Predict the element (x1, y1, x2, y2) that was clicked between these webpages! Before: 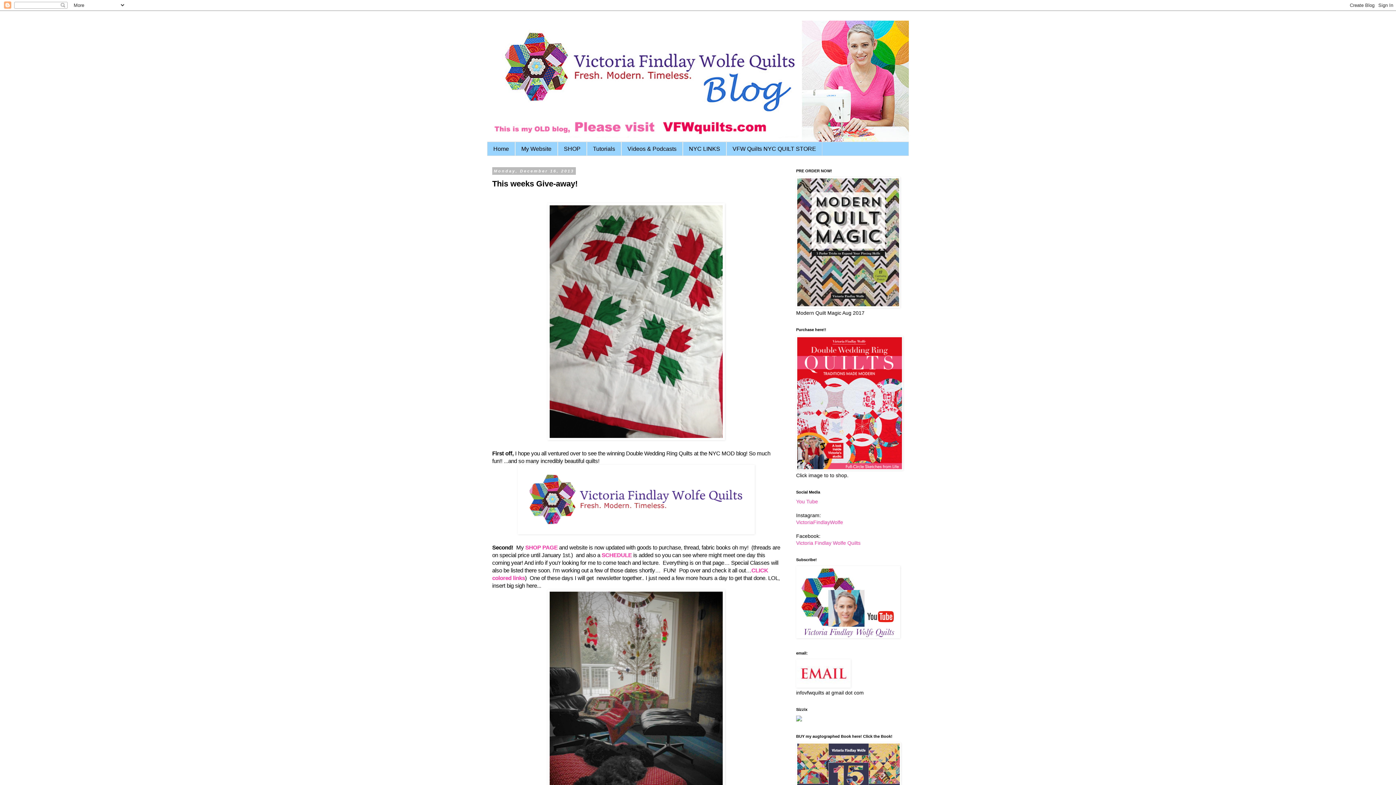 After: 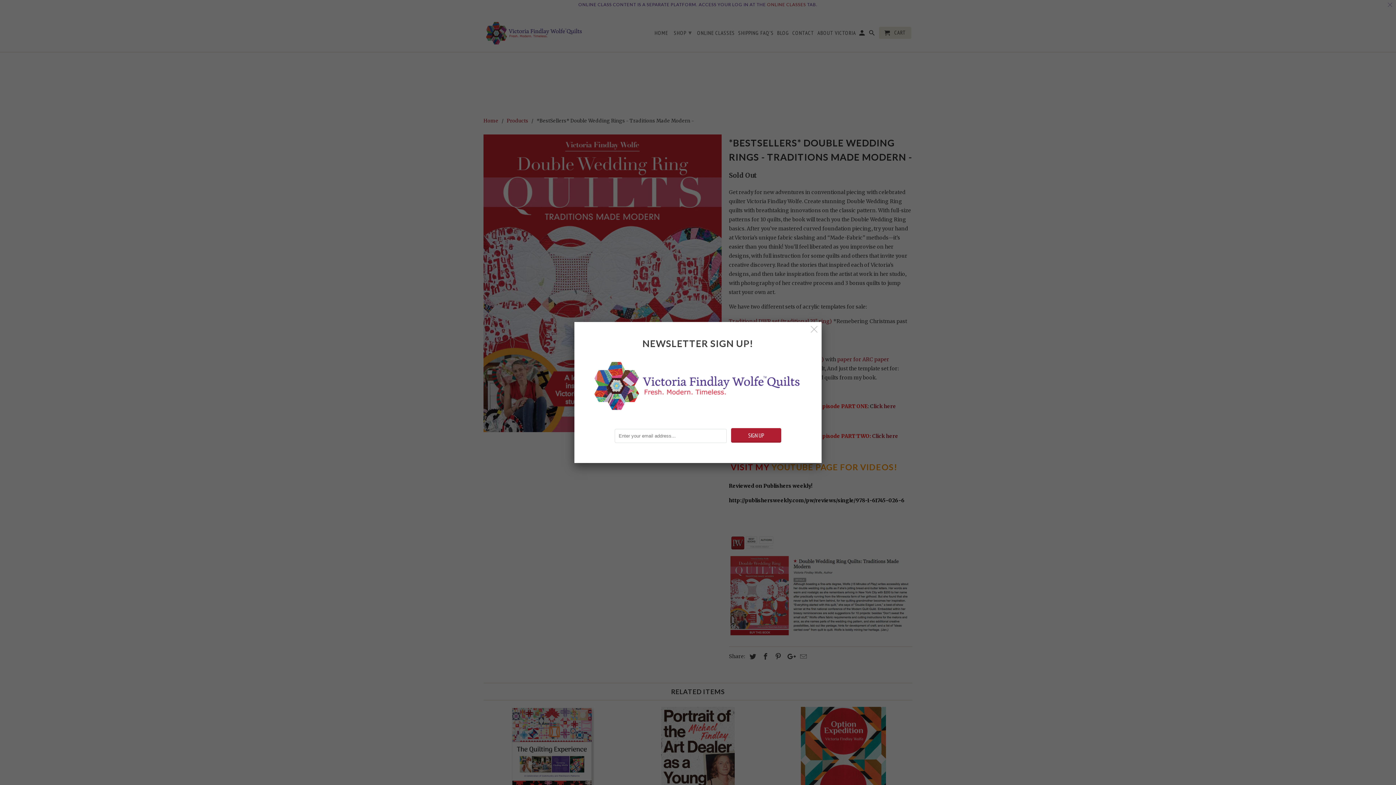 Action: bbox: (796, 465, 903, 471)